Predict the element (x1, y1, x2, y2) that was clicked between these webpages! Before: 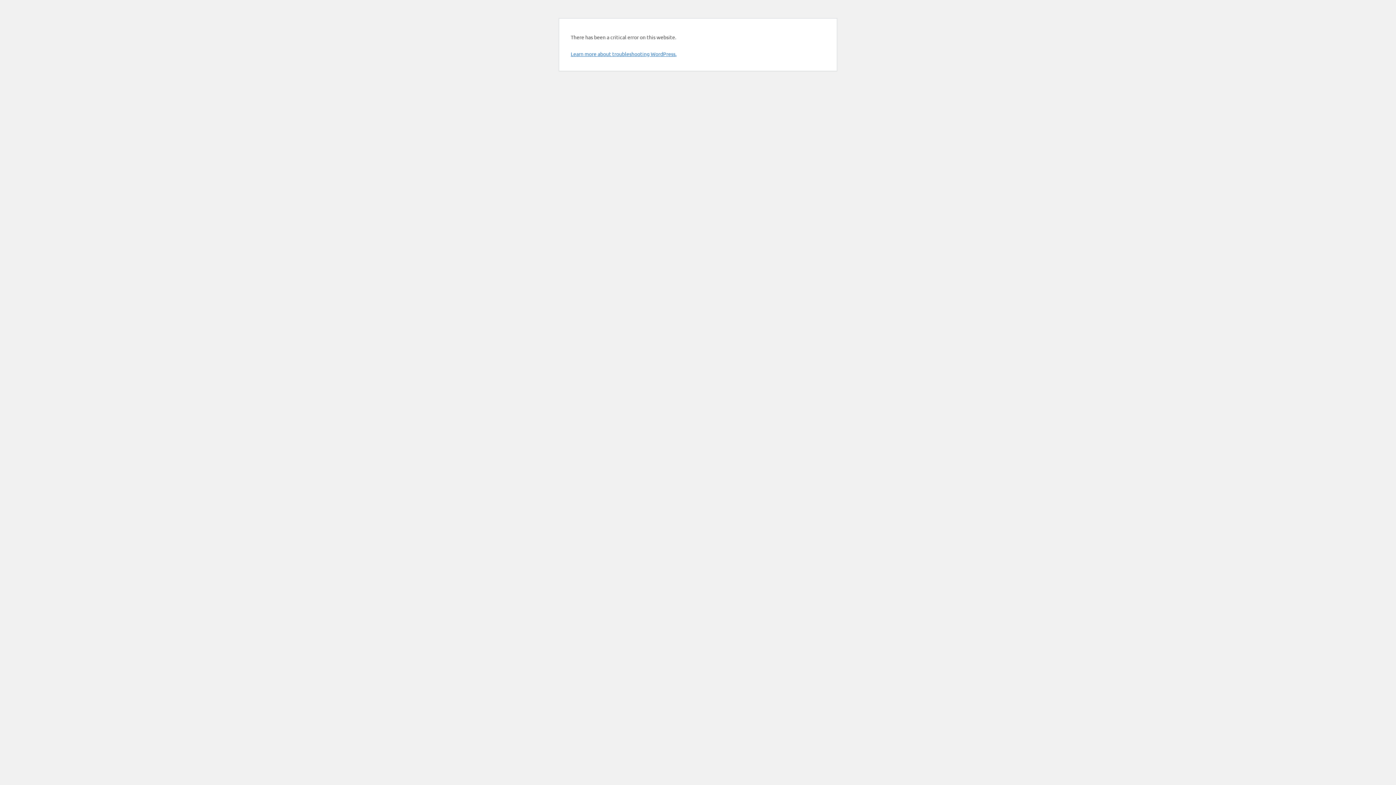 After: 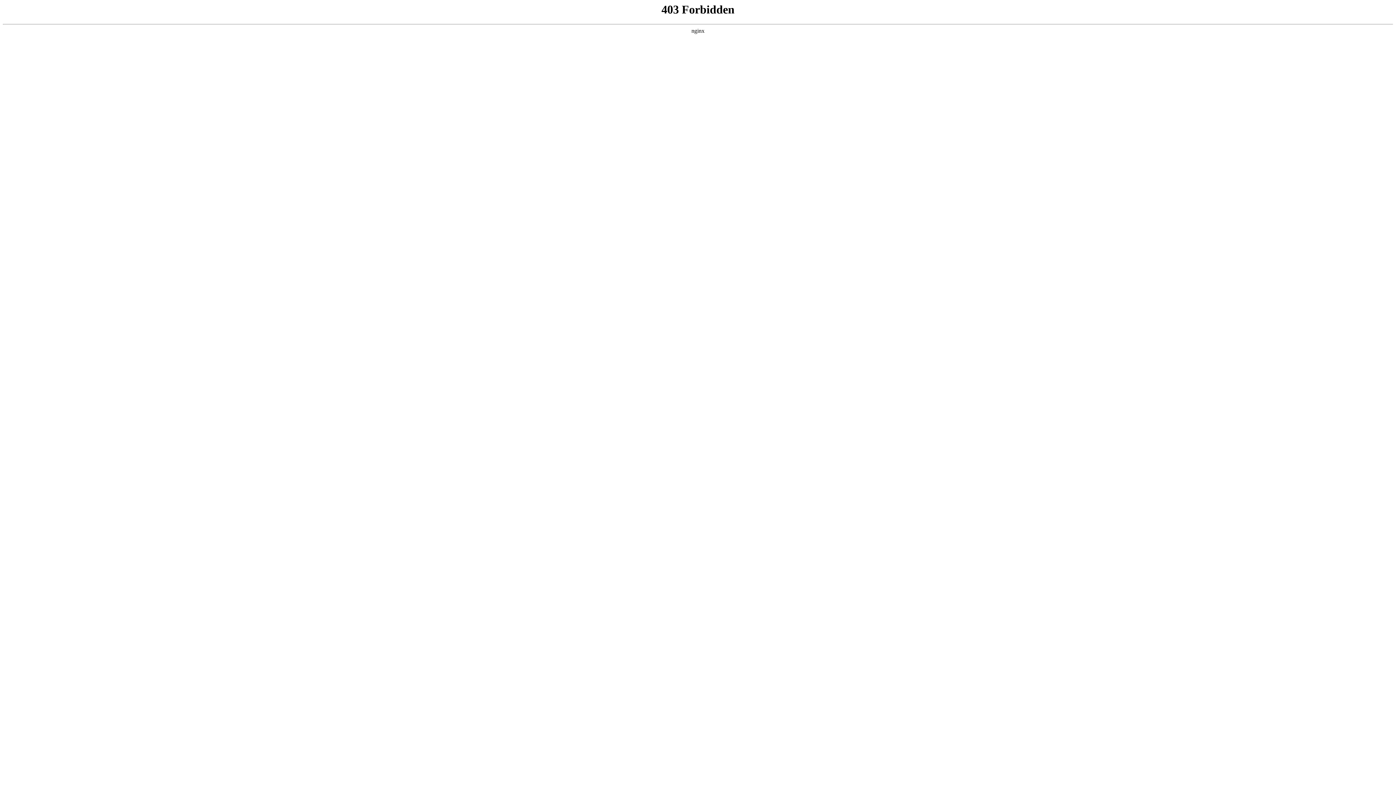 Action: label: Learn more about troubleshooting WordPress. bbox: (570, 50, 676, 57)